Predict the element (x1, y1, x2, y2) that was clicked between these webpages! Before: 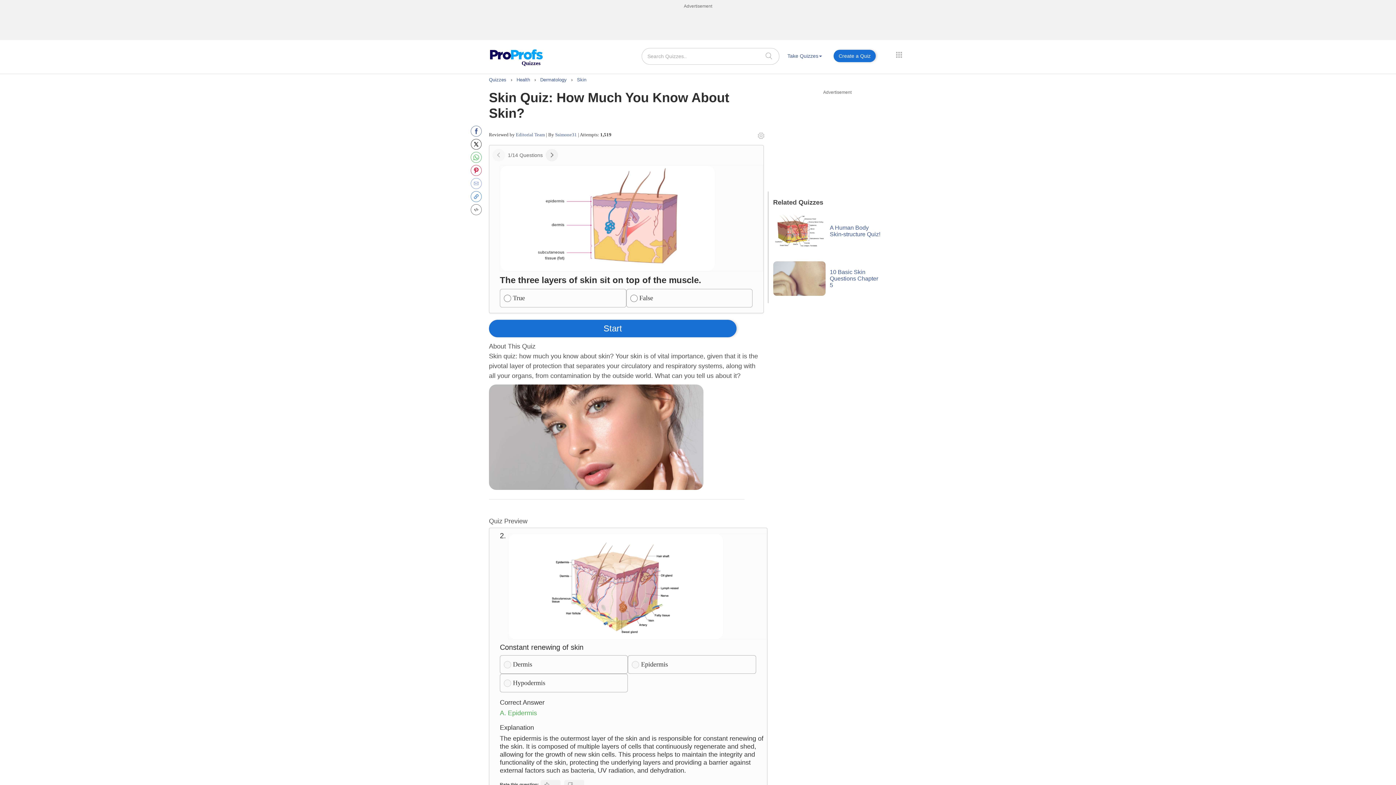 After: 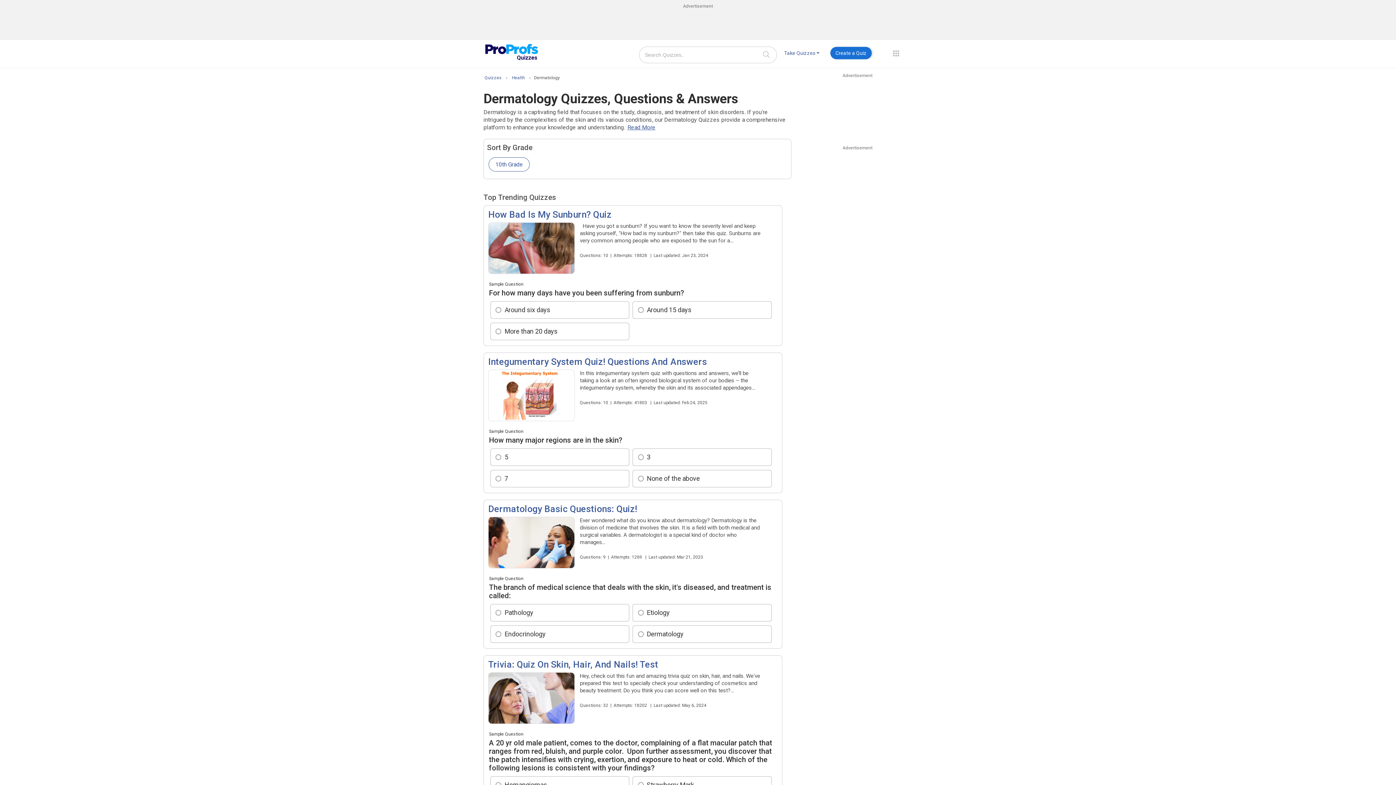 Action: bbox: (540, 77, 568, 82) label: Dermatology 